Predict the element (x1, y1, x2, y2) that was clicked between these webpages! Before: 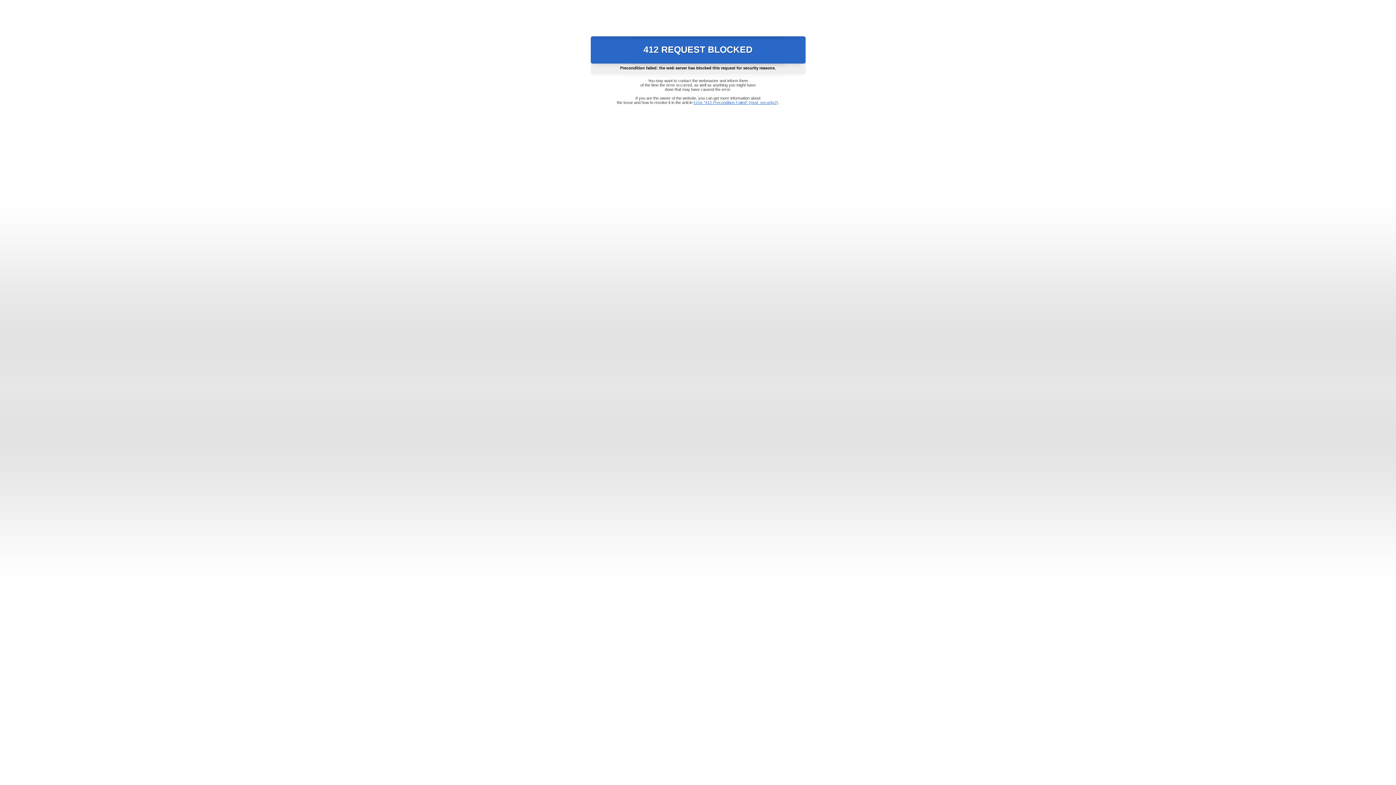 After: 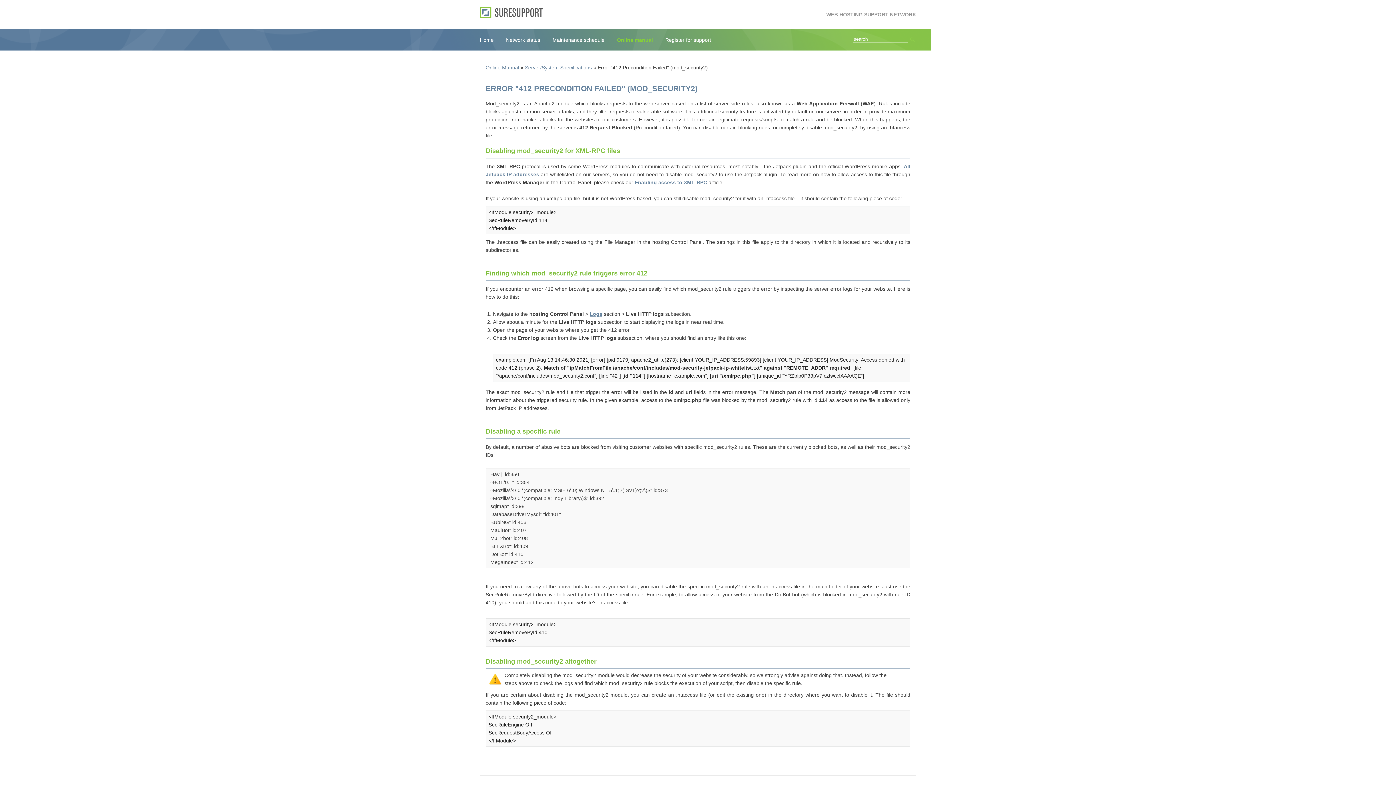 Action: label: Error "412 Precondition Failed" (mod_security2) bbox: (693, 100, 778, 104)